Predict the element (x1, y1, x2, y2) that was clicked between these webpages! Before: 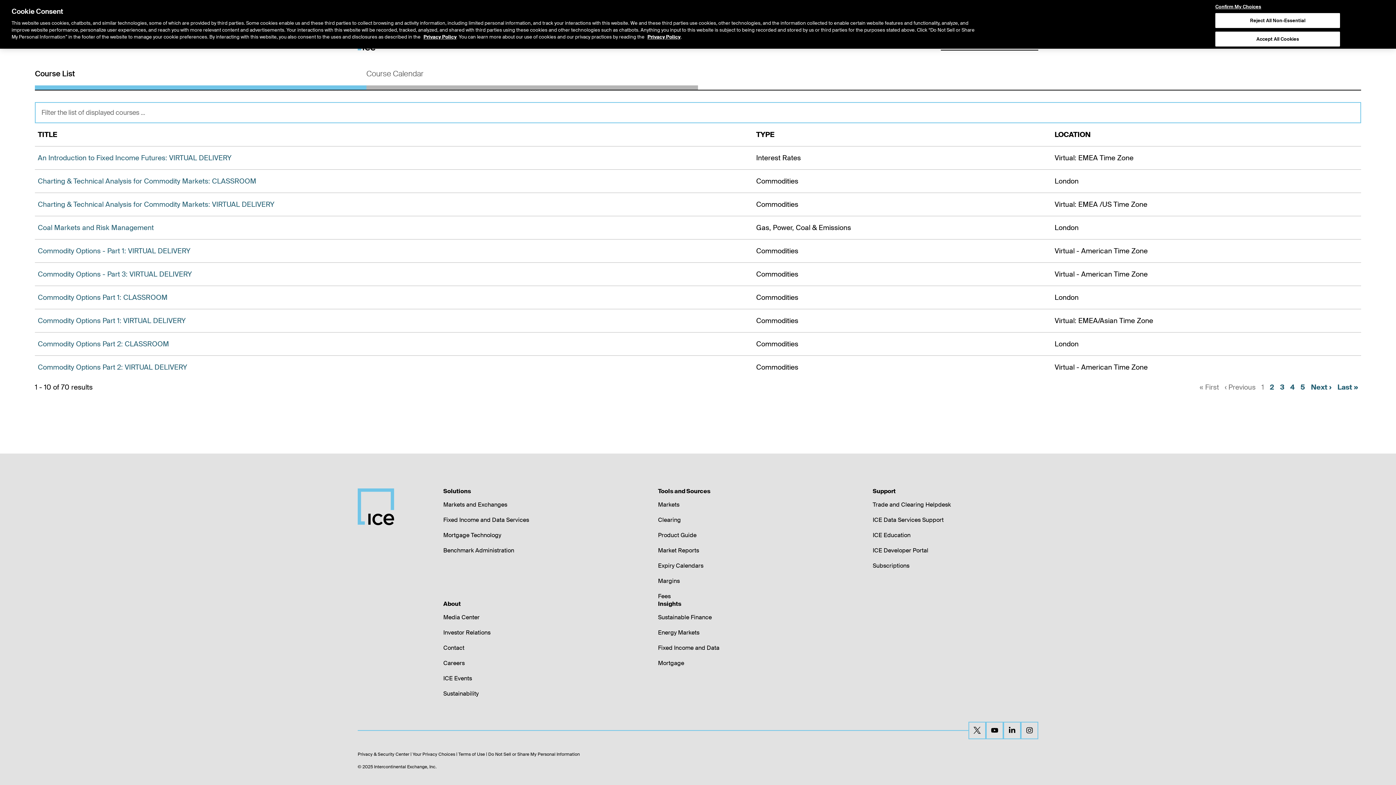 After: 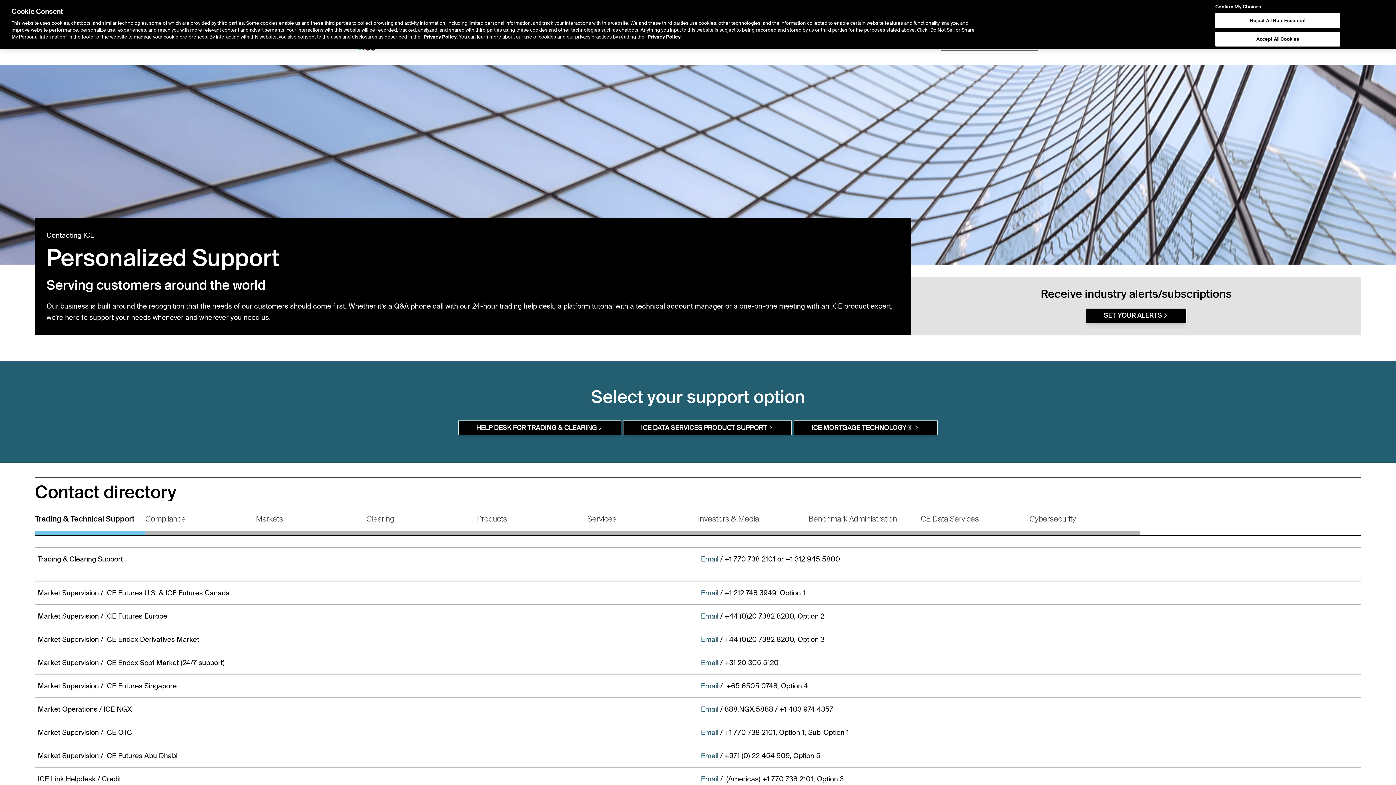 Action: label: Contact bbox: (443, 644, 464, 651)